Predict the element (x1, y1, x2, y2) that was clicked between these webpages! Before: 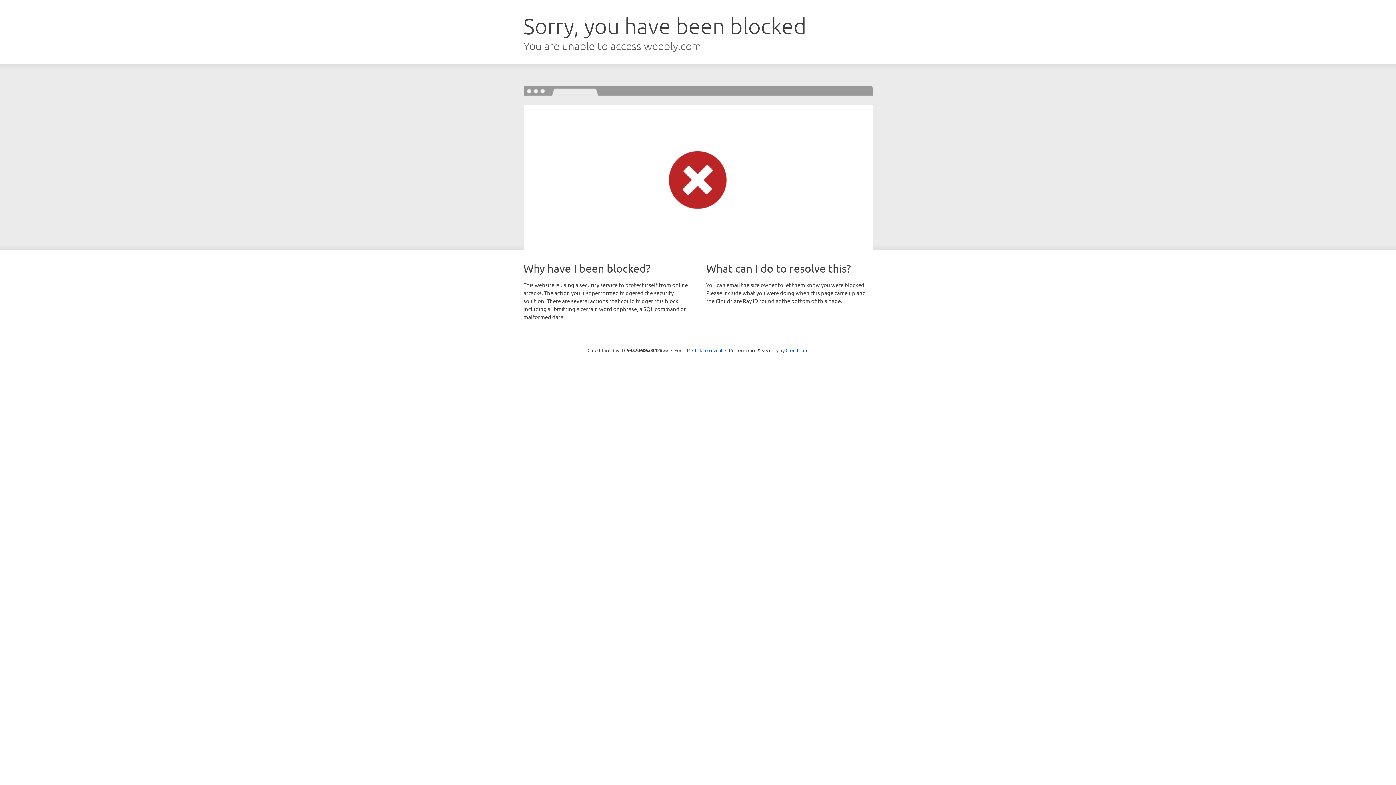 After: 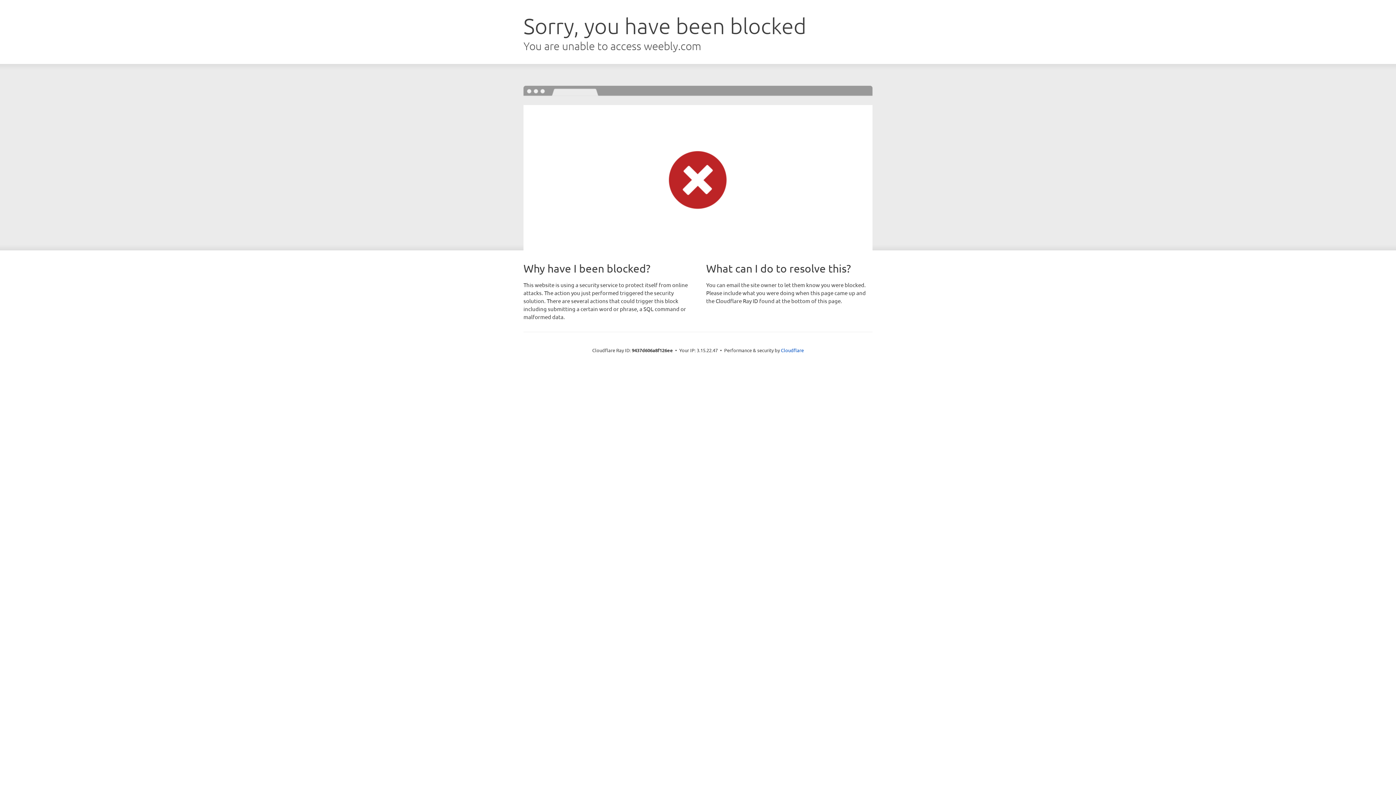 Action: bbox: (692, 346, 722, 353) label: Click to reveal